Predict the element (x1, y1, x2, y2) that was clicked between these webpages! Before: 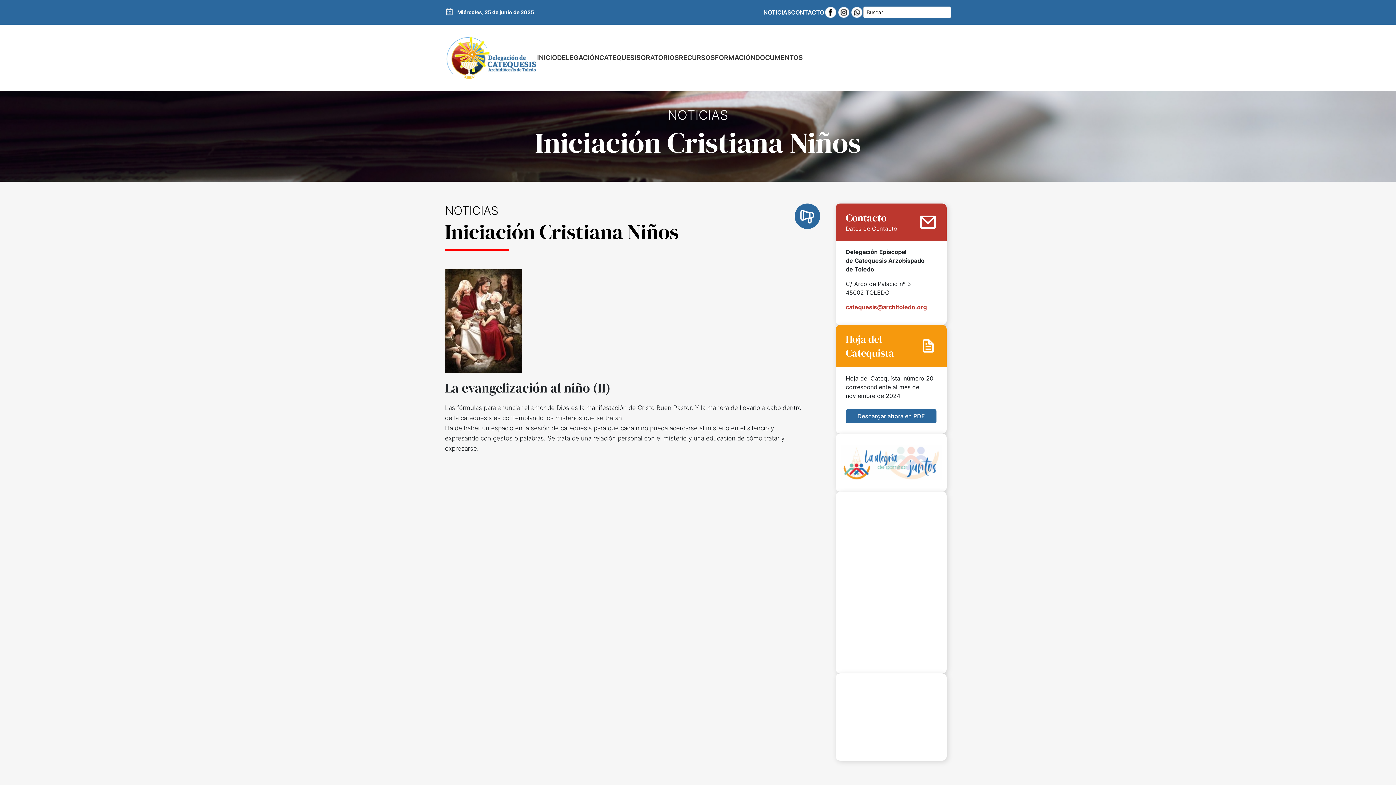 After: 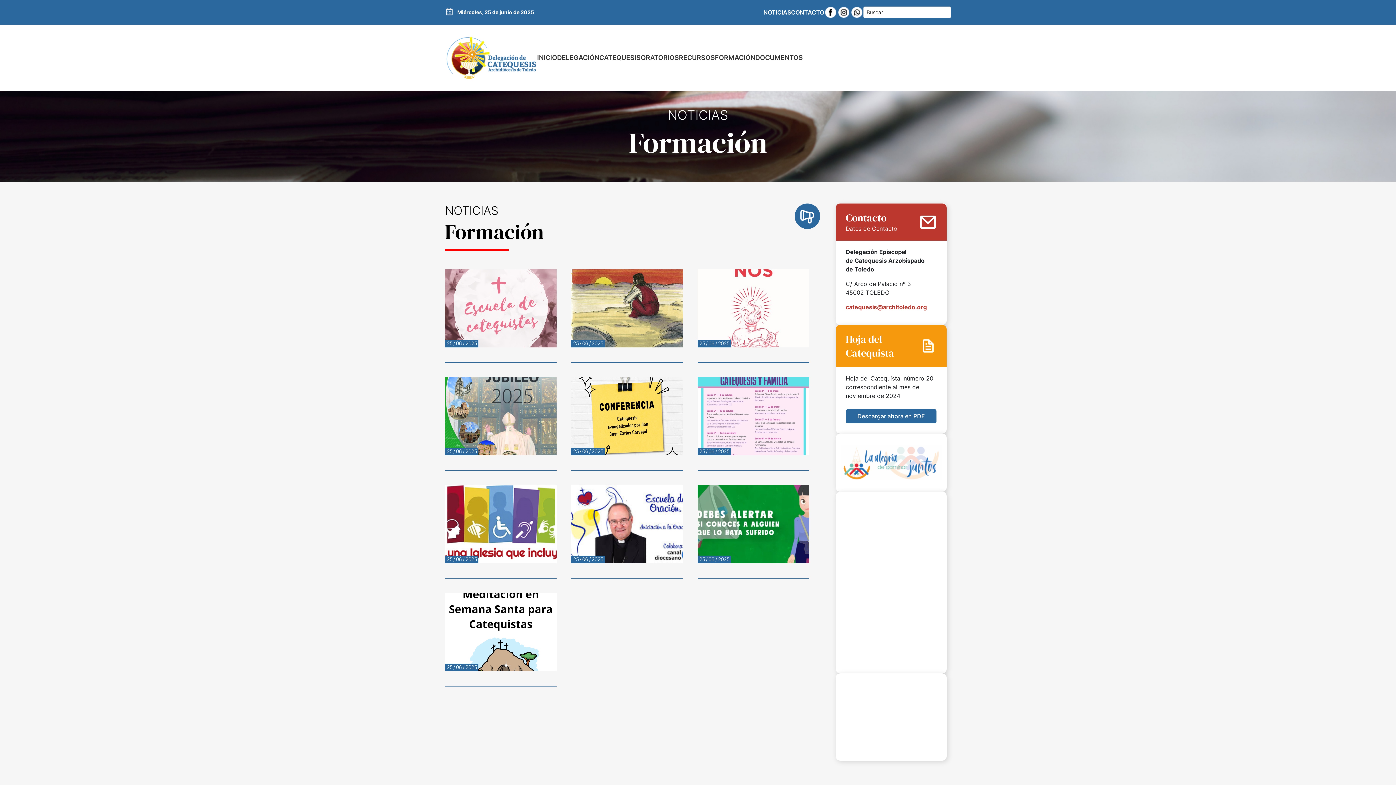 Action: bbox: (715, 53, 755, 61) label: FORMACIÓN